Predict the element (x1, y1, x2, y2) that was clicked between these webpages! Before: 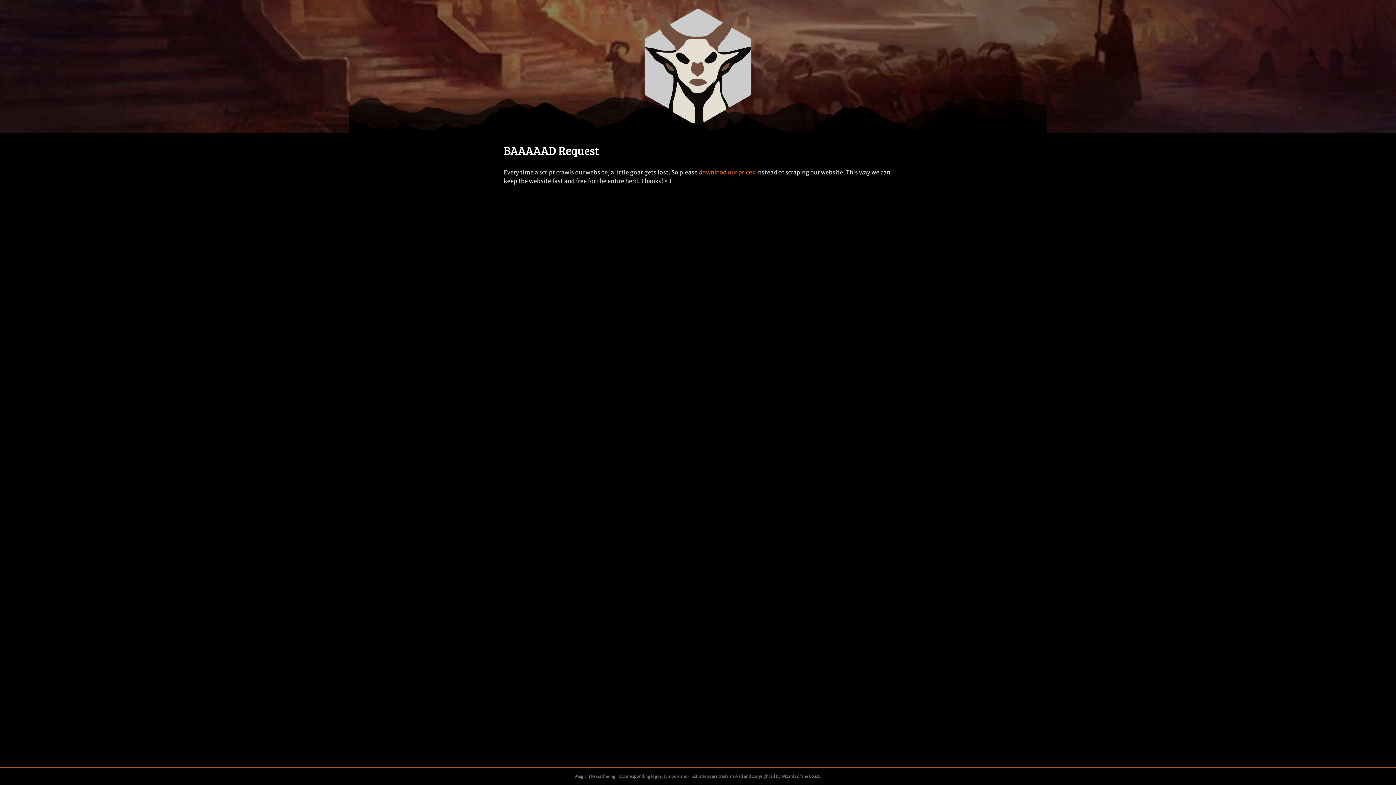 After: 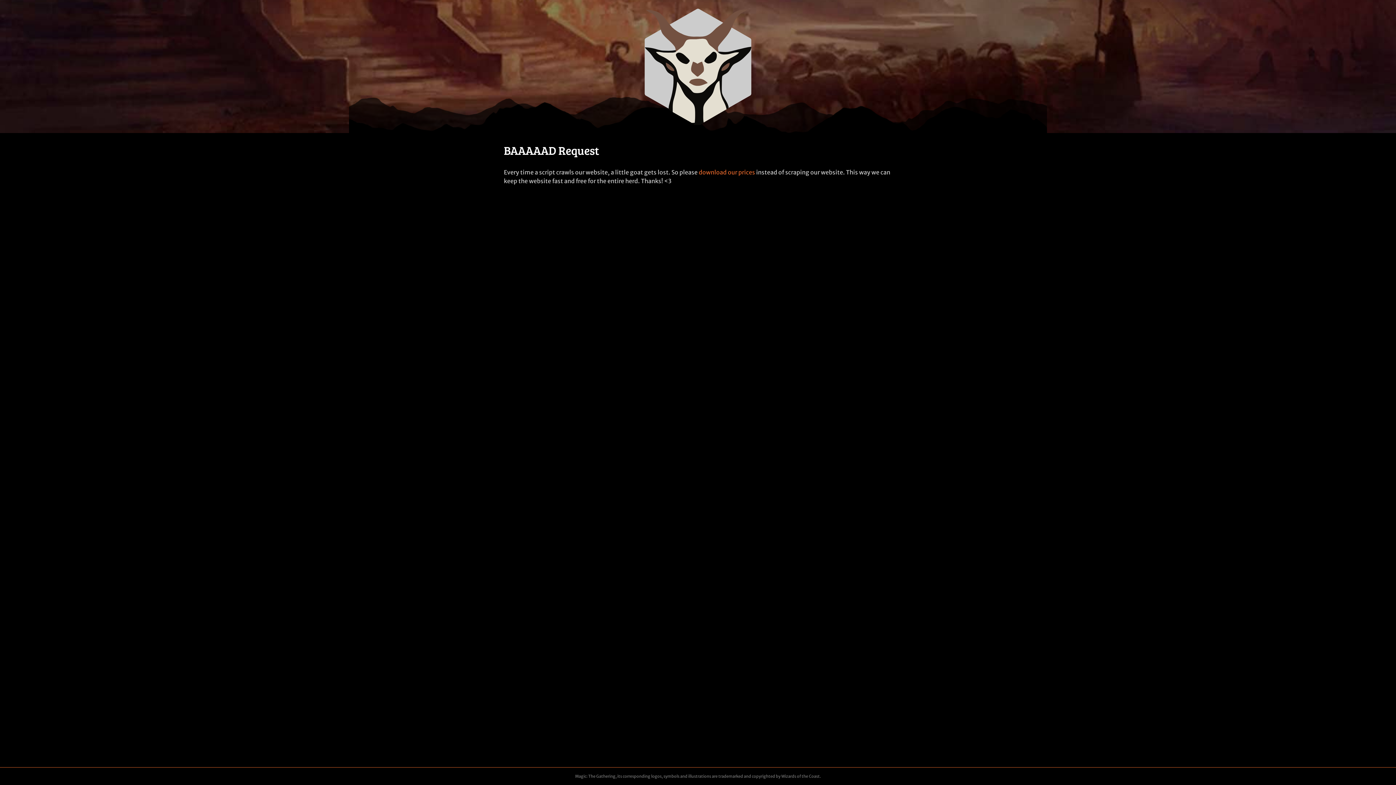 Action: bbox: (698, 168, 755, 176) label: download our prices